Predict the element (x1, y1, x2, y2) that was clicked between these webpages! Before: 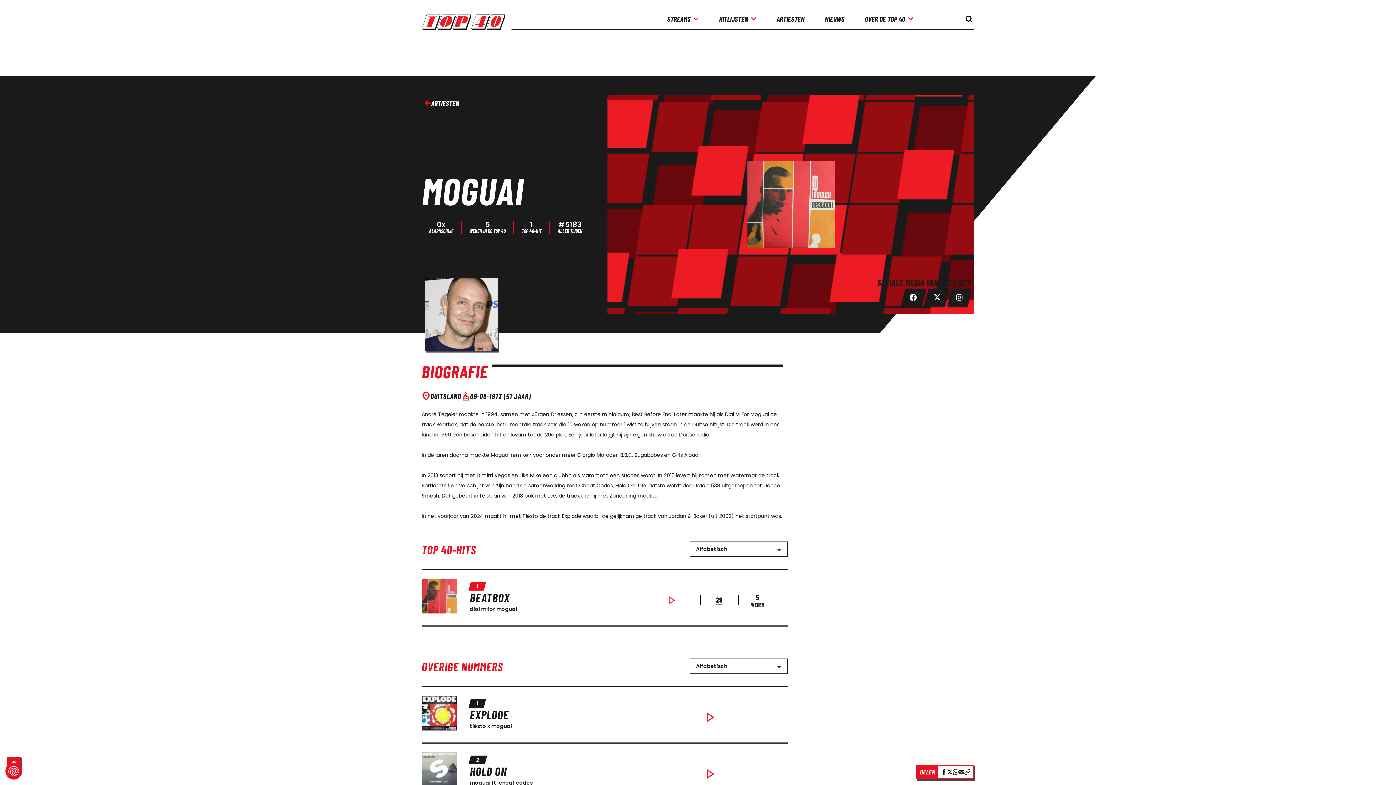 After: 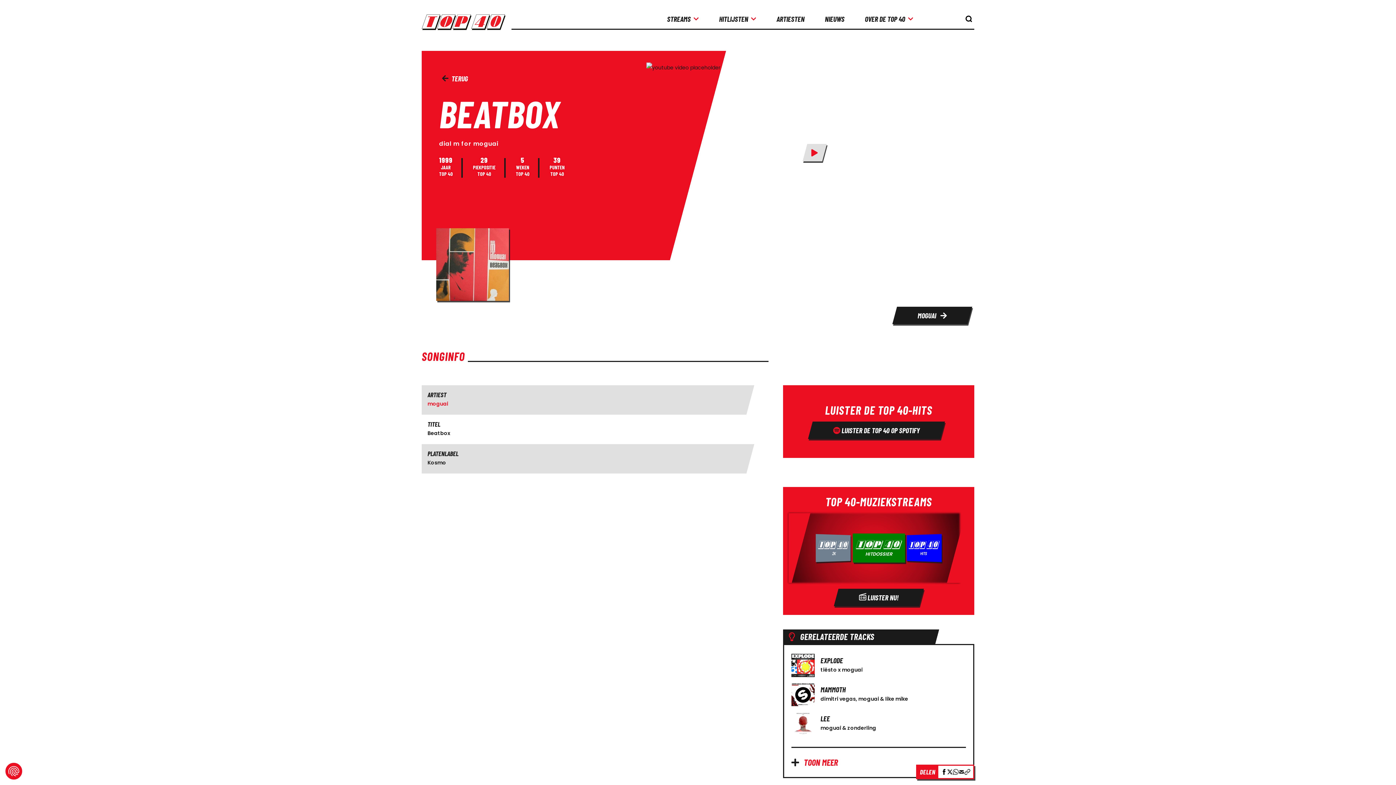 Action: bbox: (421, 608, 456, 615)